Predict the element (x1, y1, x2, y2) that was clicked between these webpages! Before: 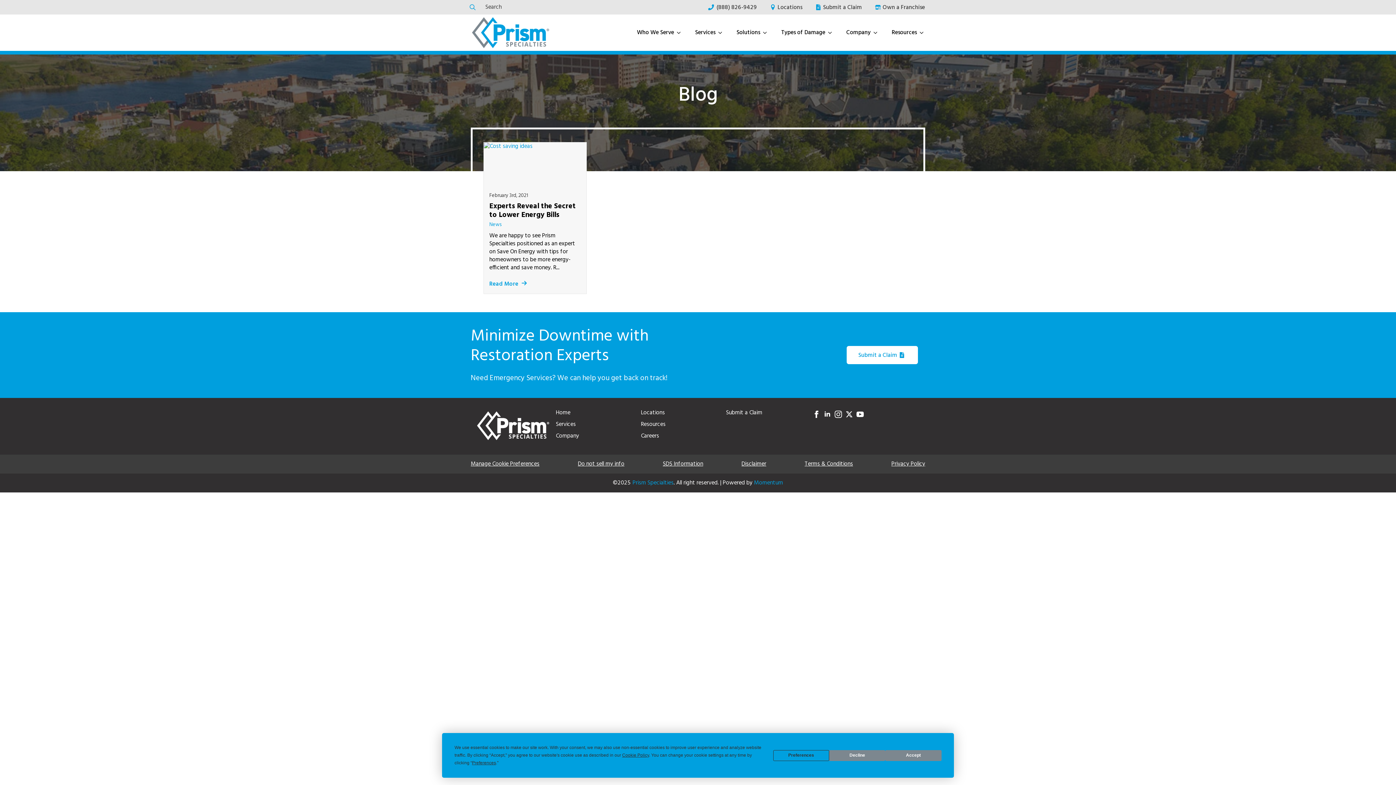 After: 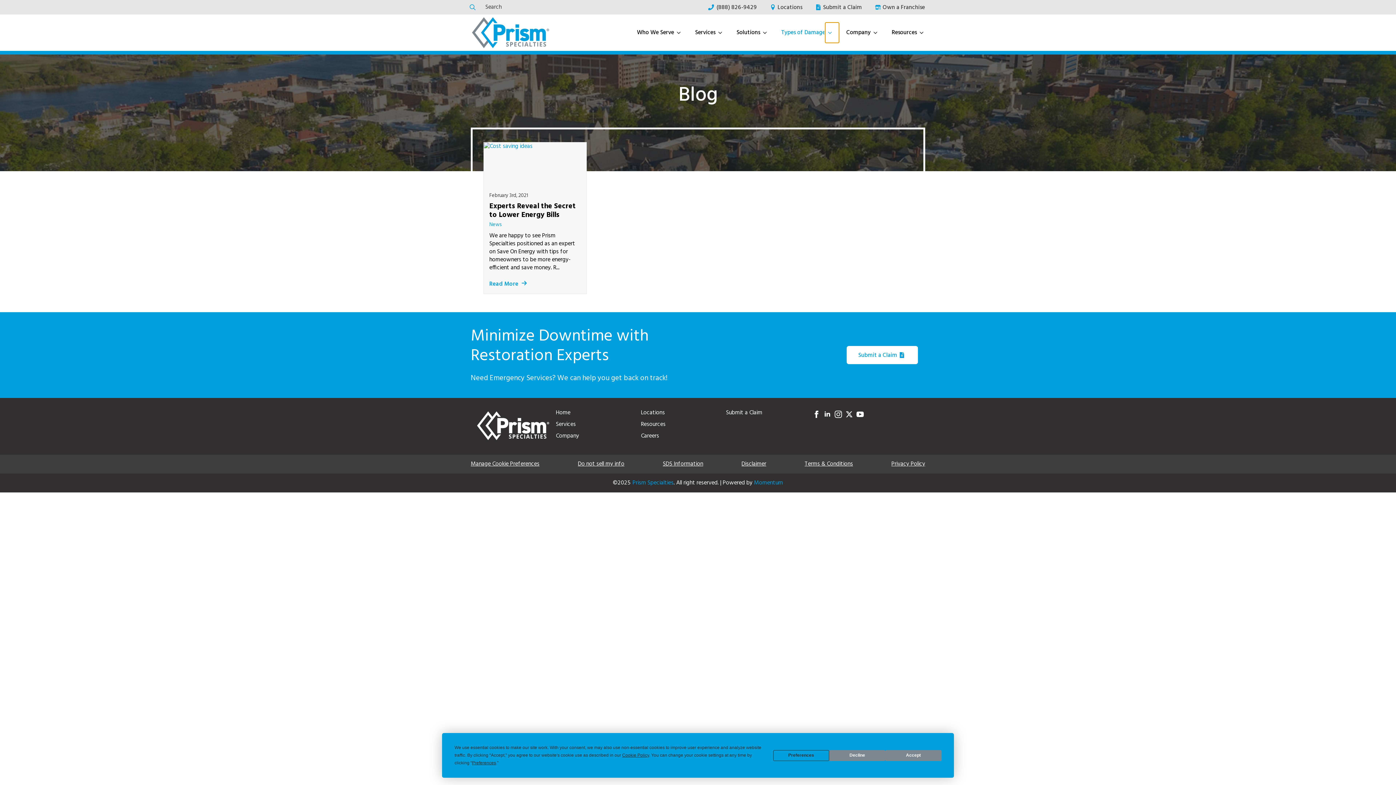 Action: bbox: (825, 22, 839, 42) label: Types of Damage Submenu